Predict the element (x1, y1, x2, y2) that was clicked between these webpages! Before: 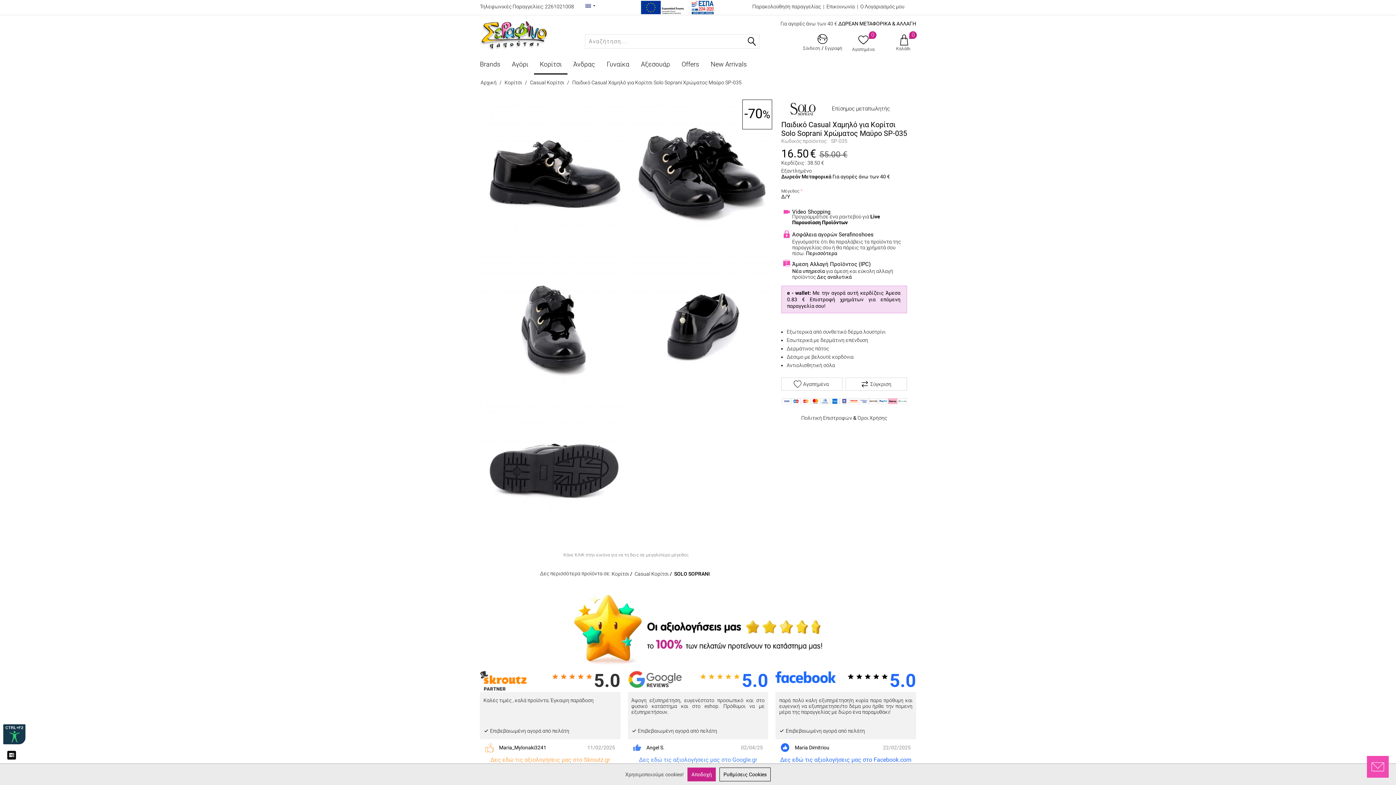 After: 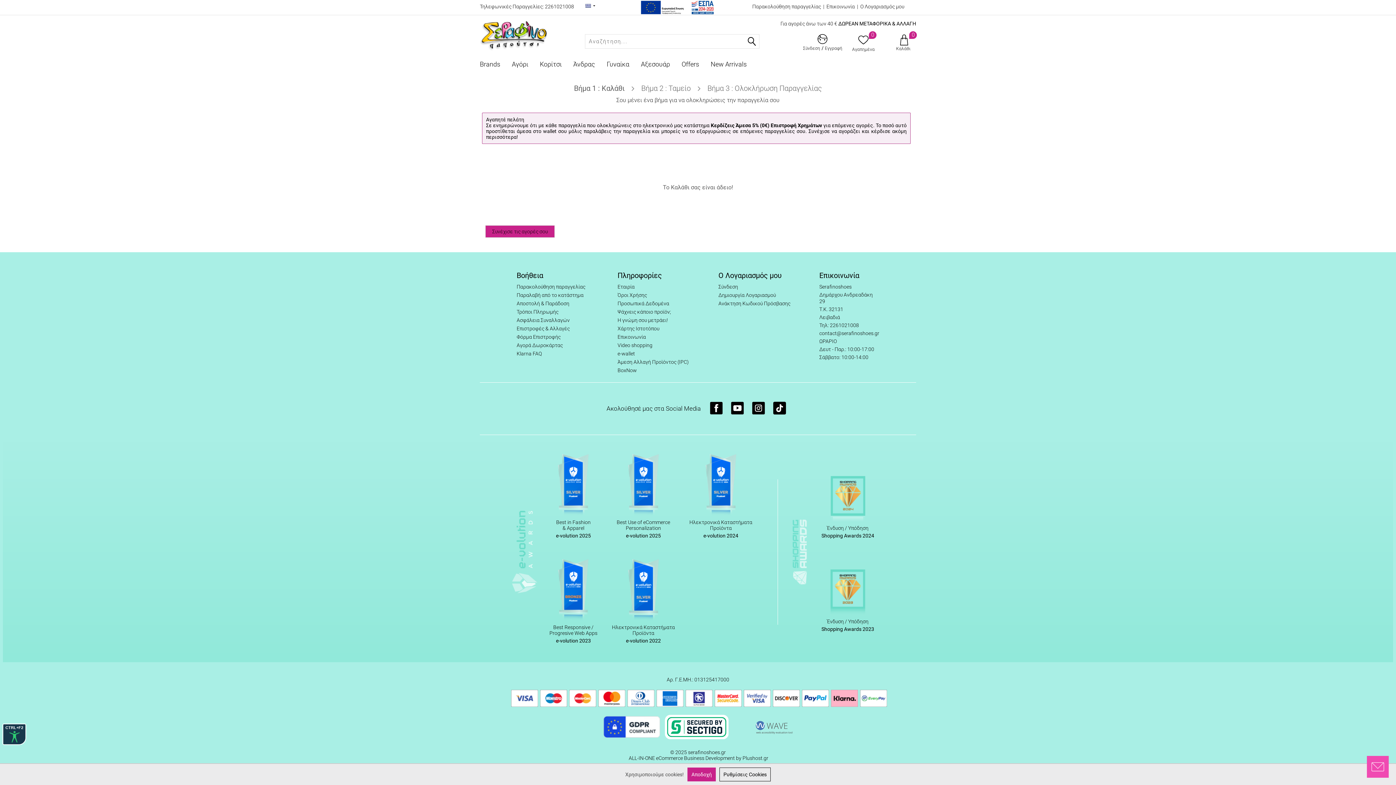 Action: label: 0 bbox: (899, 33, 909, 45)